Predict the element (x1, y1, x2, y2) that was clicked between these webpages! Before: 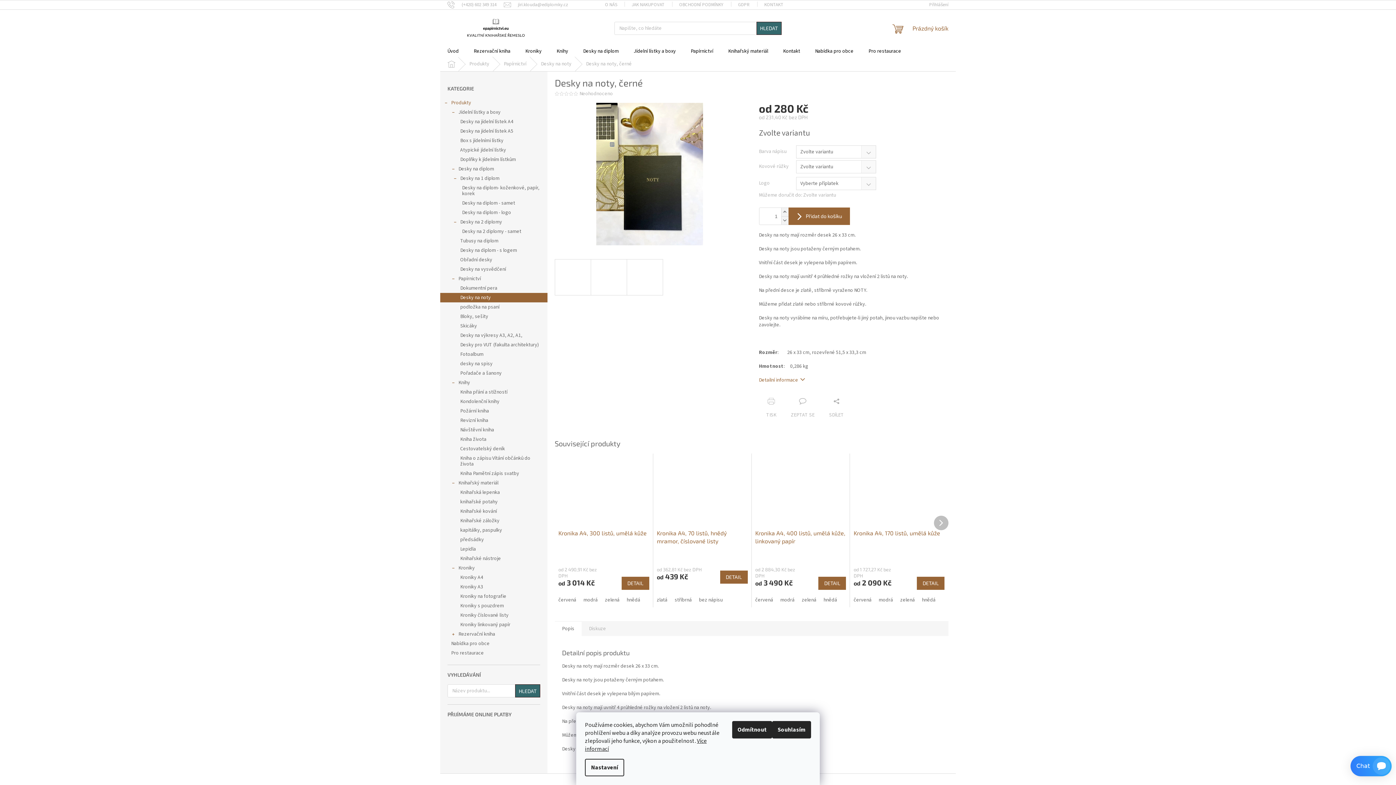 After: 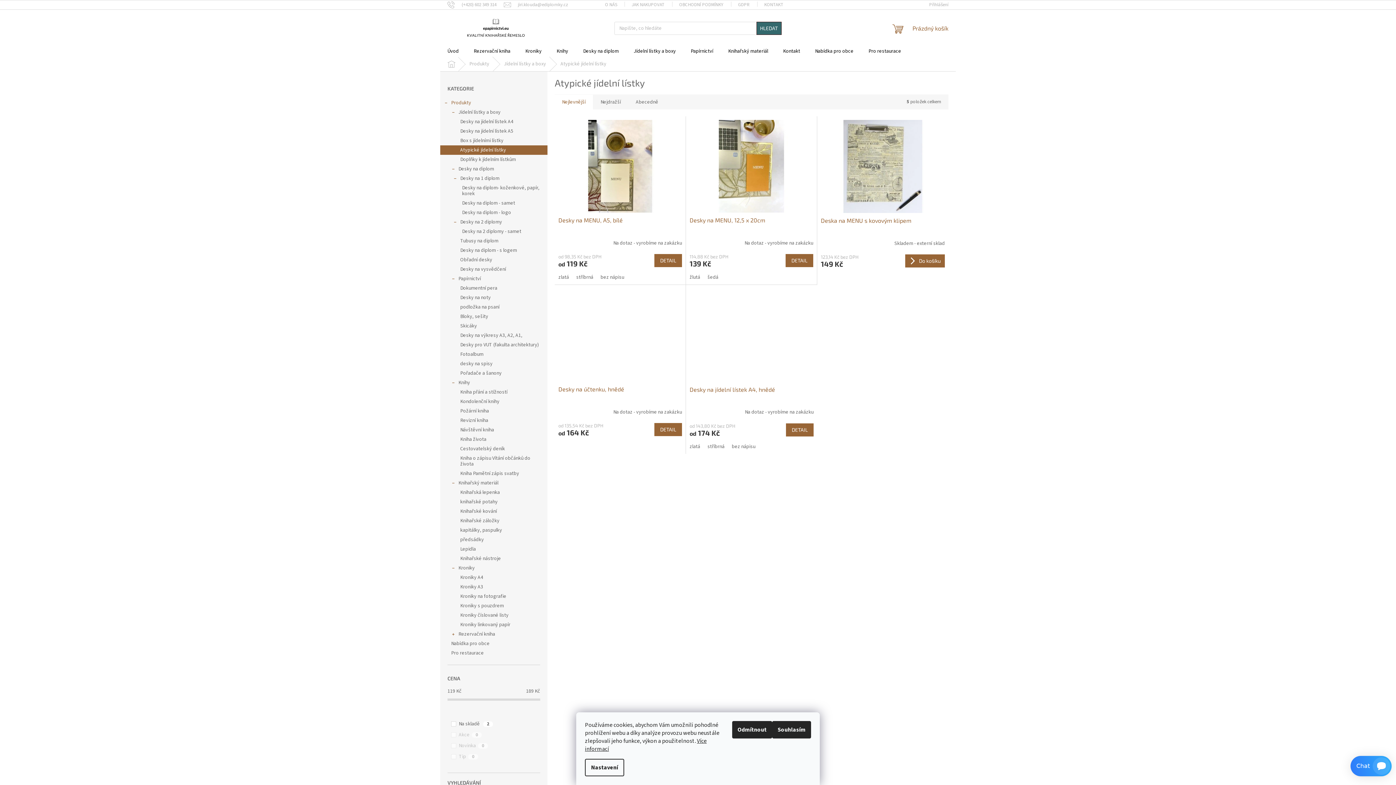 Action: label: Atypické jídelní lístky bbox: (440, 145, 547, 154)